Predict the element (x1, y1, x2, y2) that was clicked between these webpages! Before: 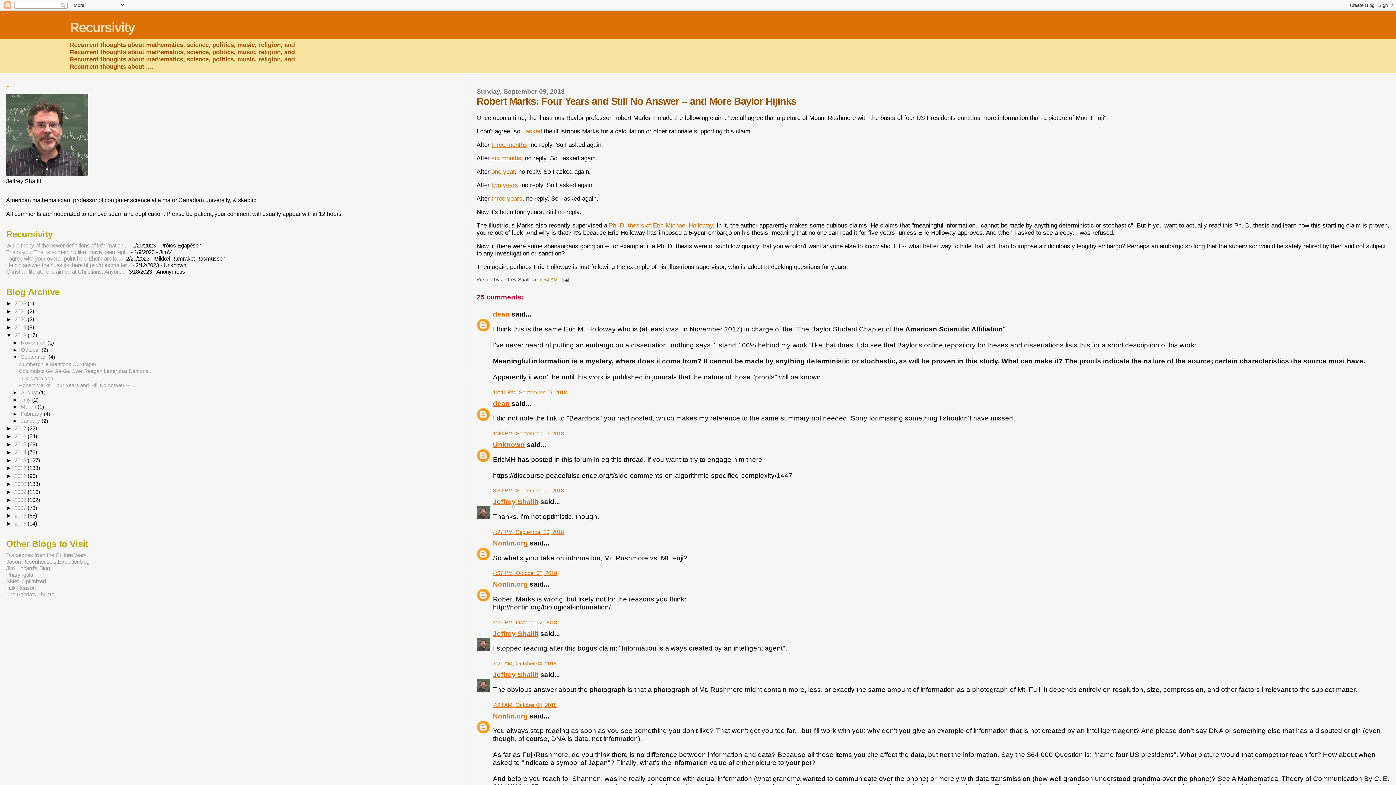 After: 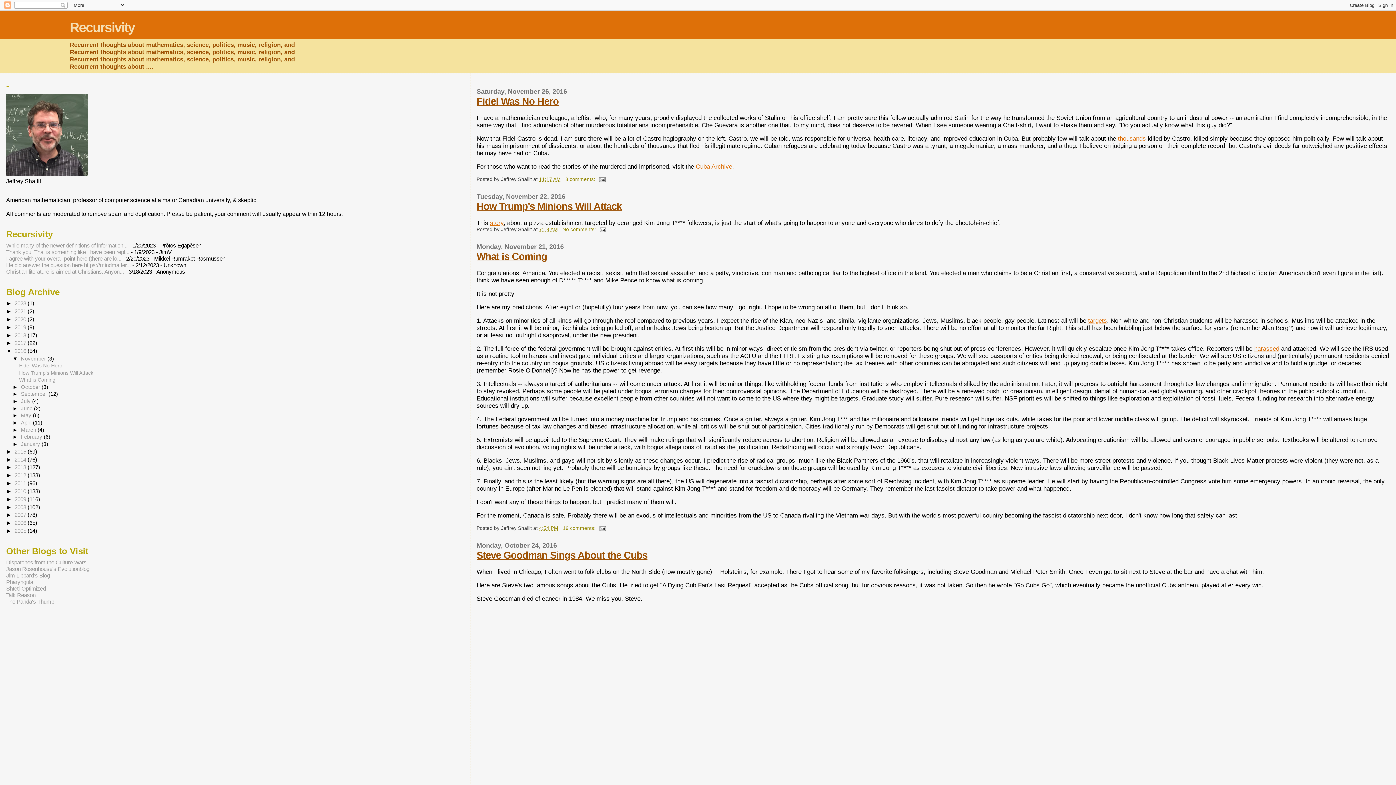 Action: label: 2016  bbox: (14, 433, 27, 439)